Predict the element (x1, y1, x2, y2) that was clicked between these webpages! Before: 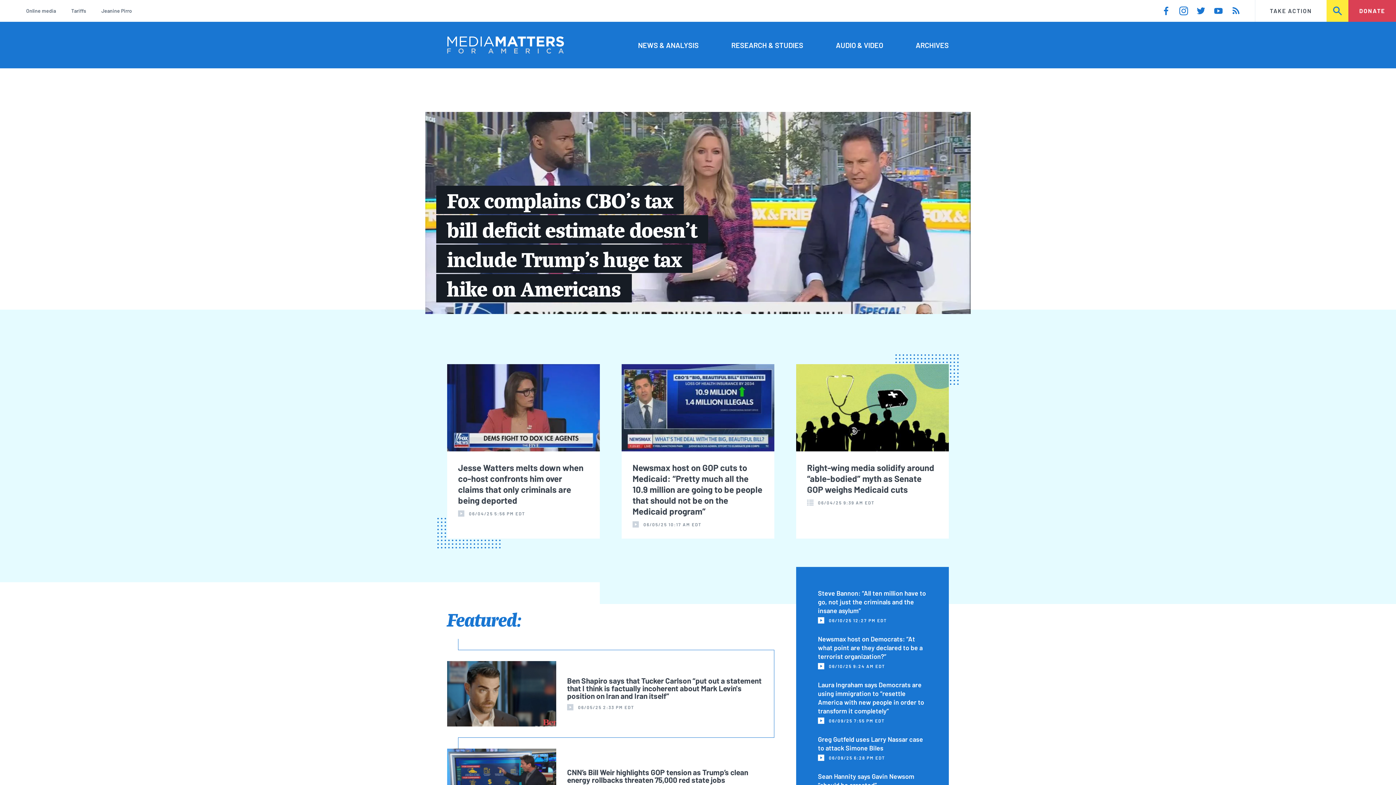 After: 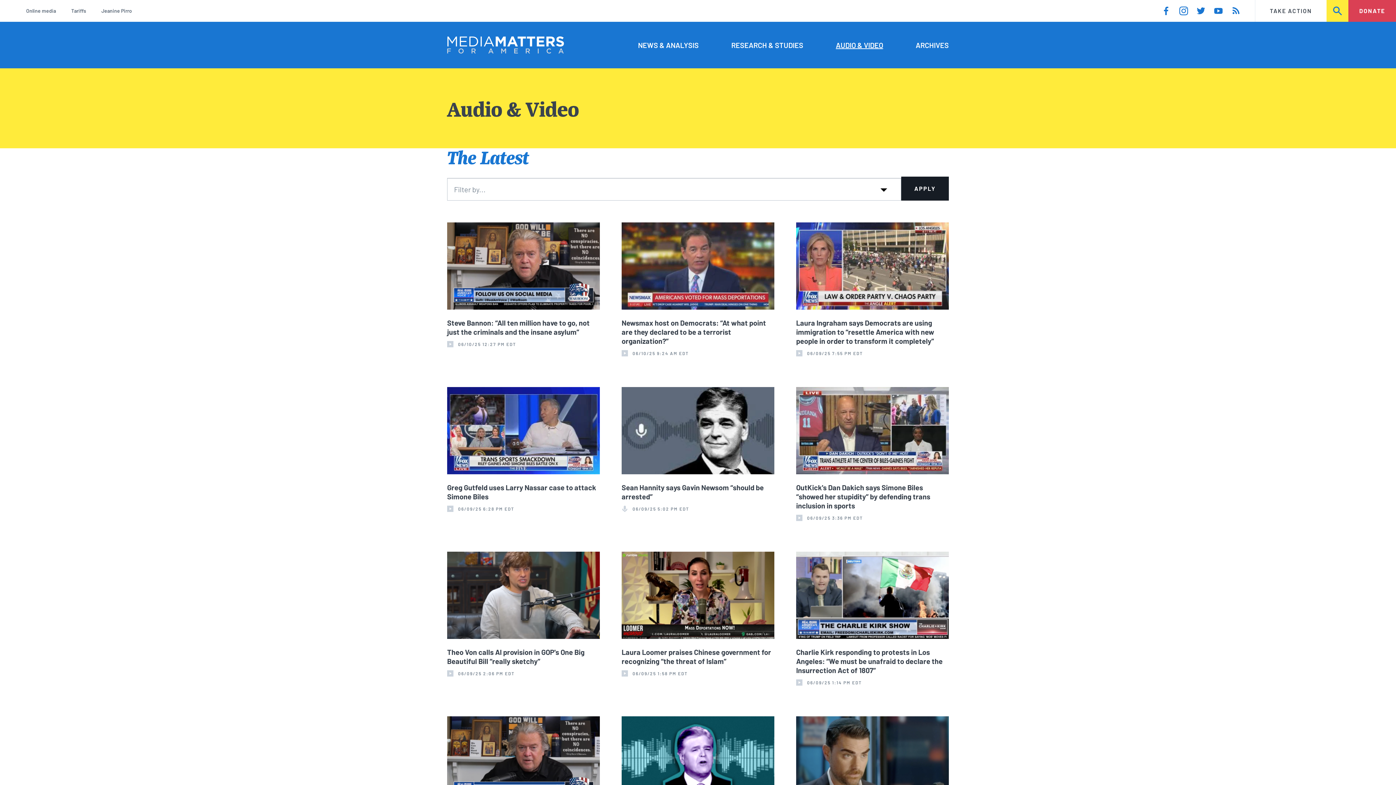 Action: bbox: (836, 39, 883, 50) label: AUDIO & VIDEO